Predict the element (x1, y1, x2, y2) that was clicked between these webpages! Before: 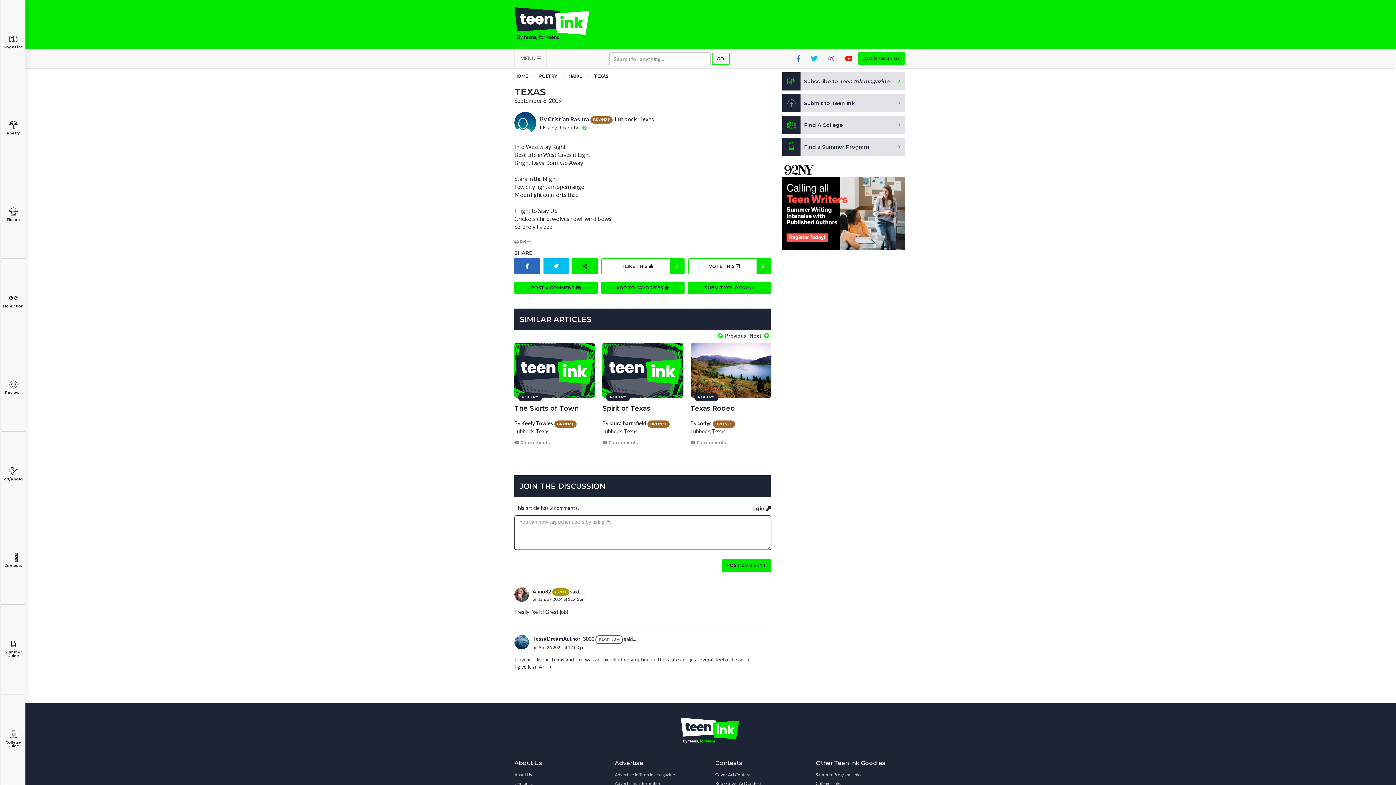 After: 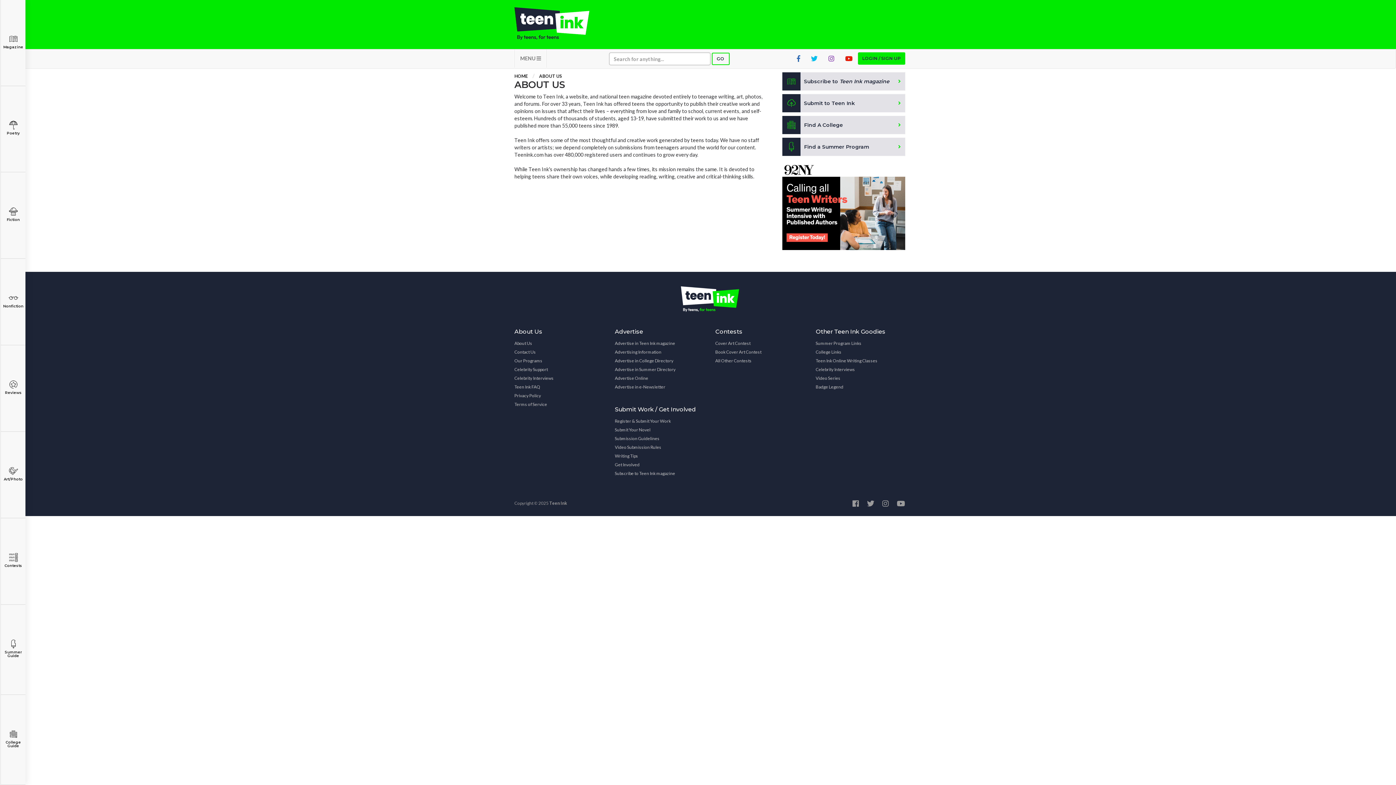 Action: label: About Us bbox: (514, 770, 532, 779)